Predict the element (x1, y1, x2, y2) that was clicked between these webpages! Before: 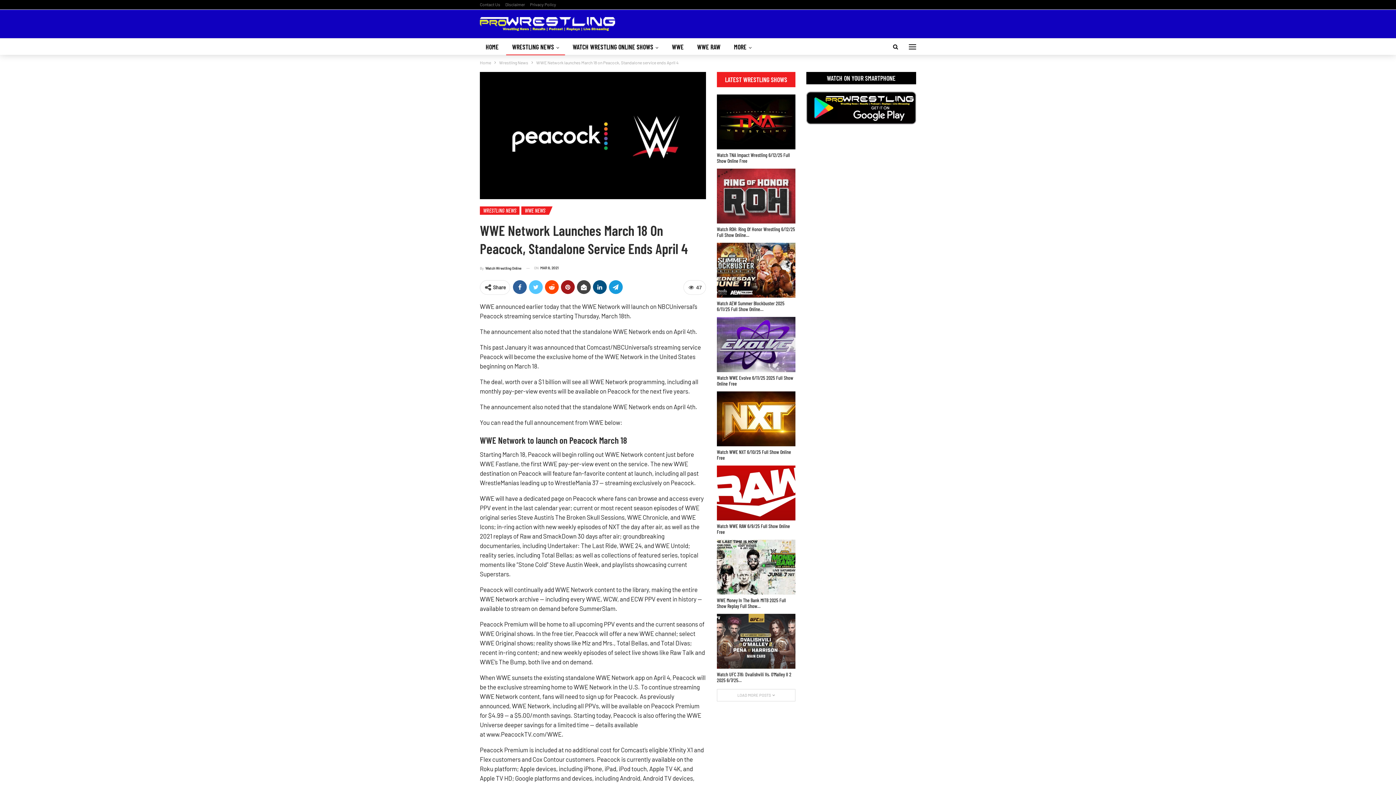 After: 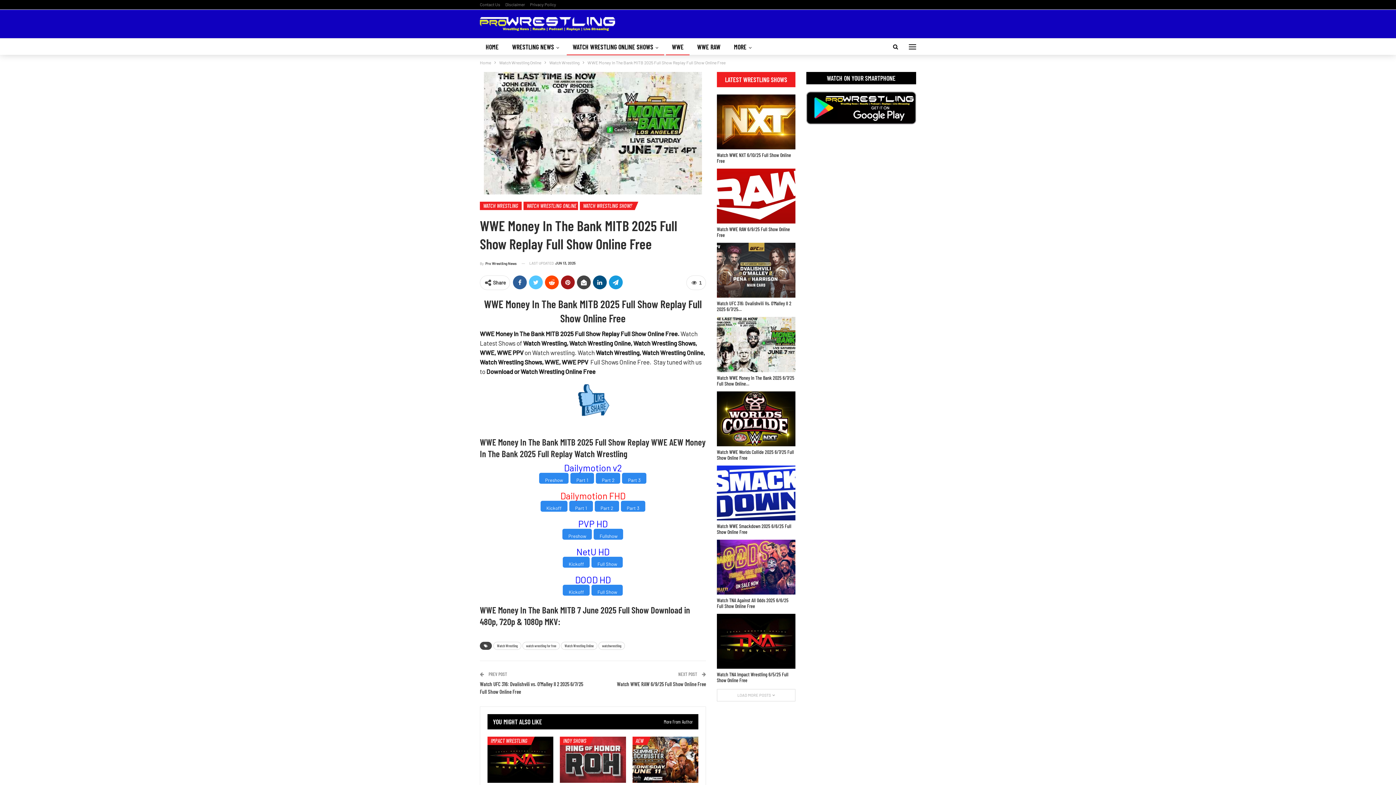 Action: bbox: (717, 539, 795, 594)